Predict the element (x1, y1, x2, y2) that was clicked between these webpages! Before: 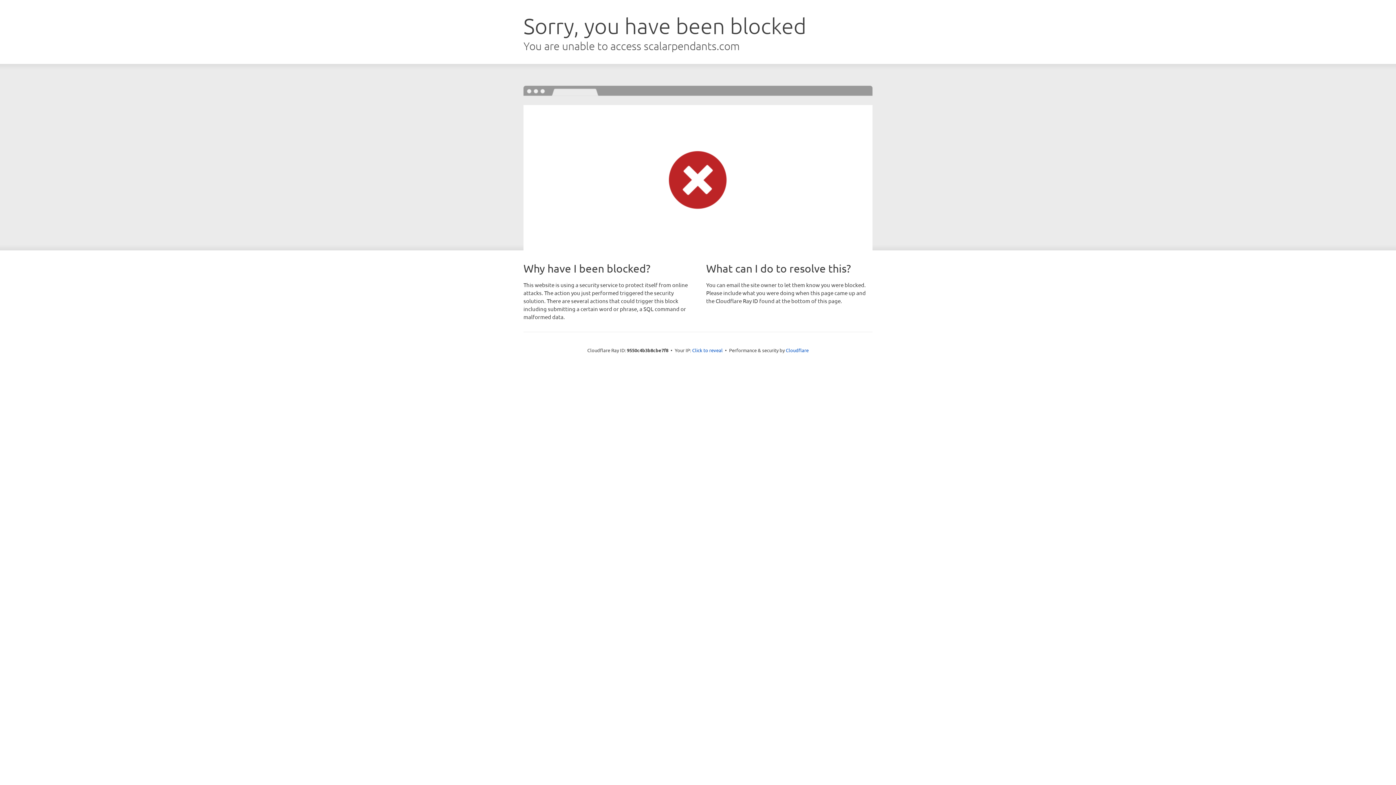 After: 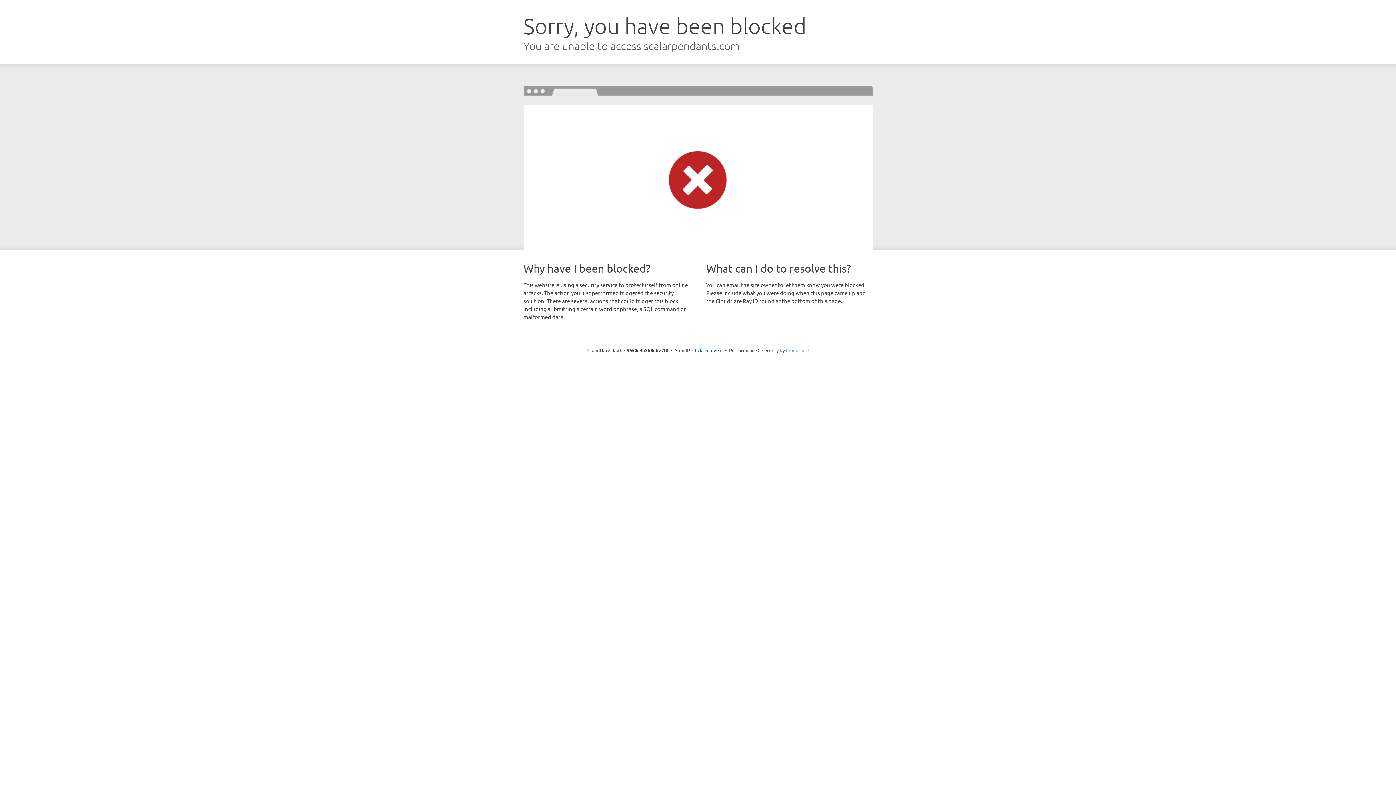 Action: bbox: (786, 347, 808, 353) label: Cloudflare